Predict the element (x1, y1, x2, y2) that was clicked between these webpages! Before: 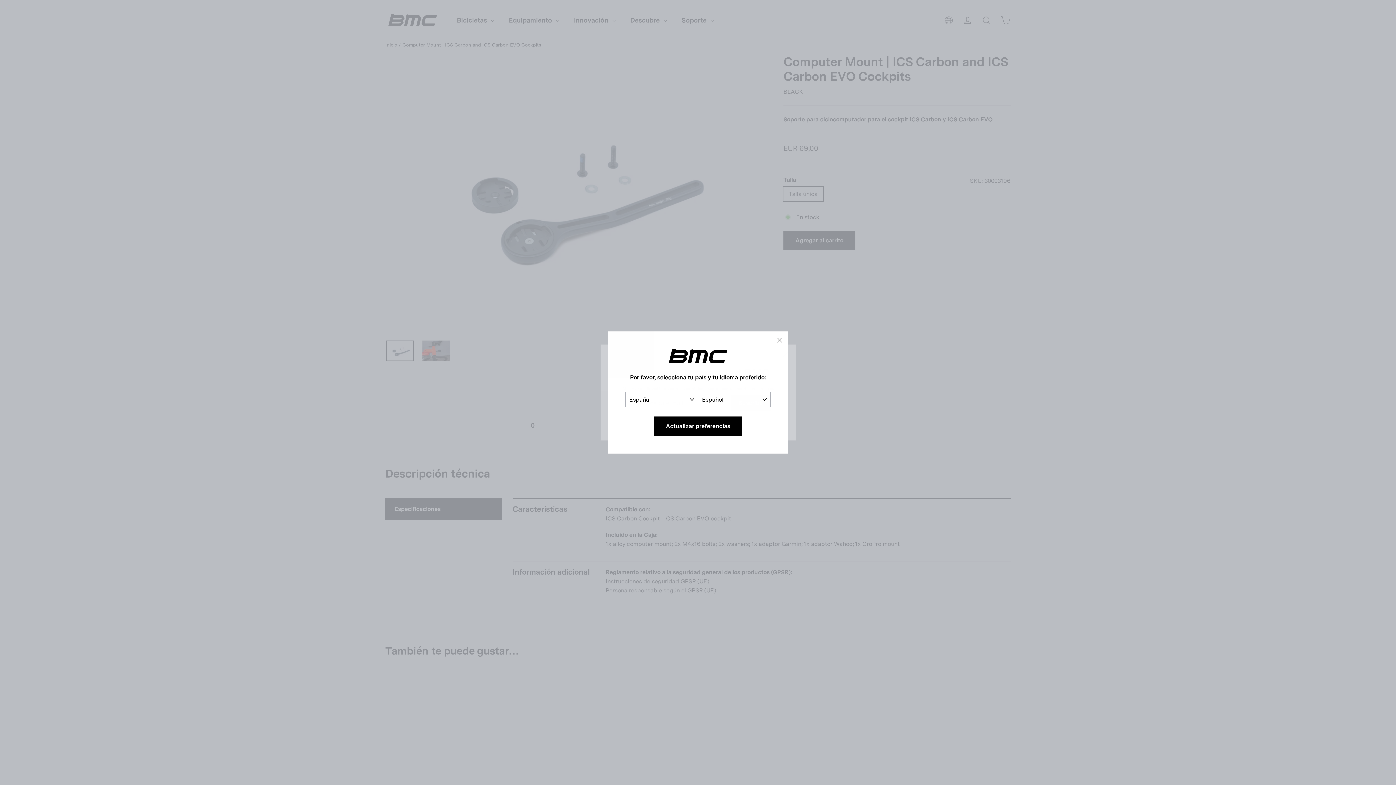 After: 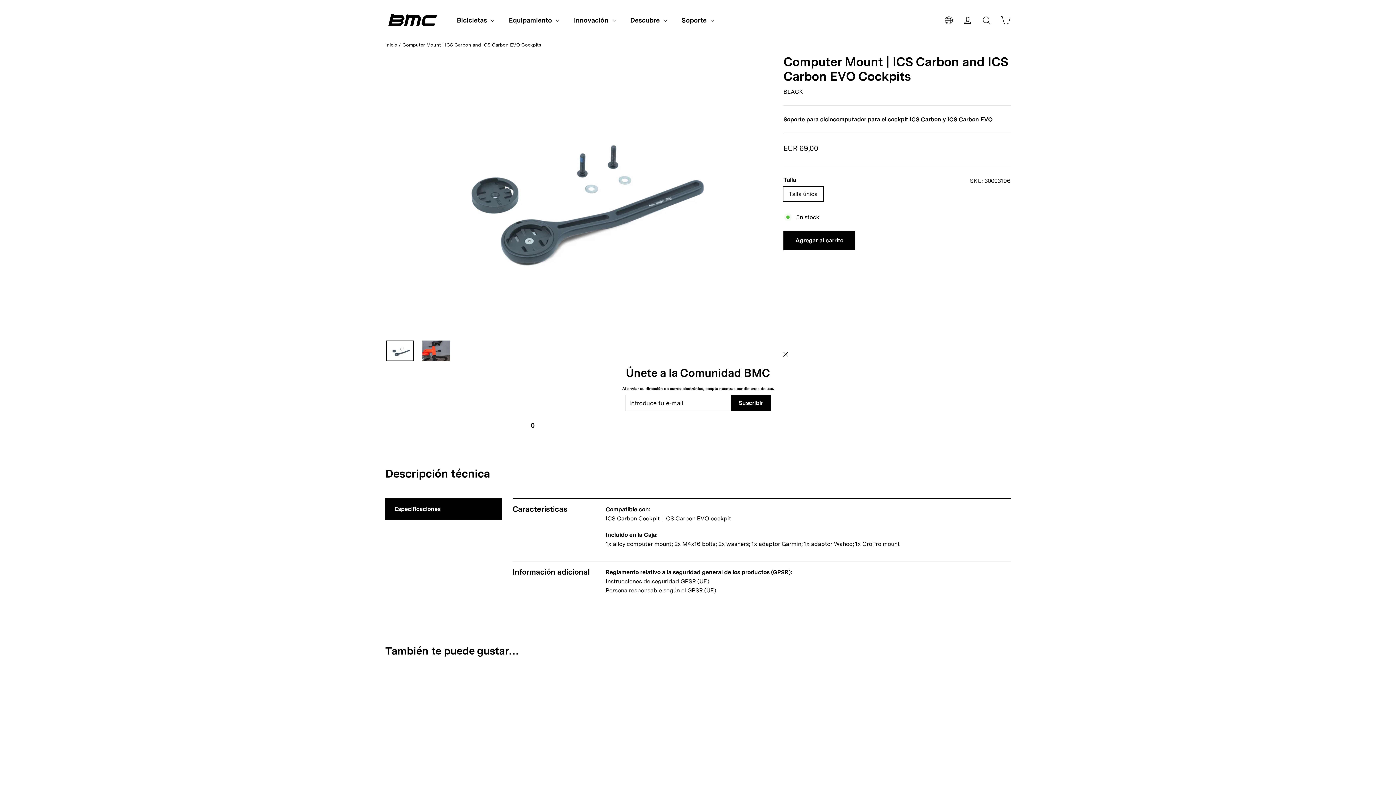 Action: label: "Cerrar (esc)" bbox: (770, 331, 788, 349)